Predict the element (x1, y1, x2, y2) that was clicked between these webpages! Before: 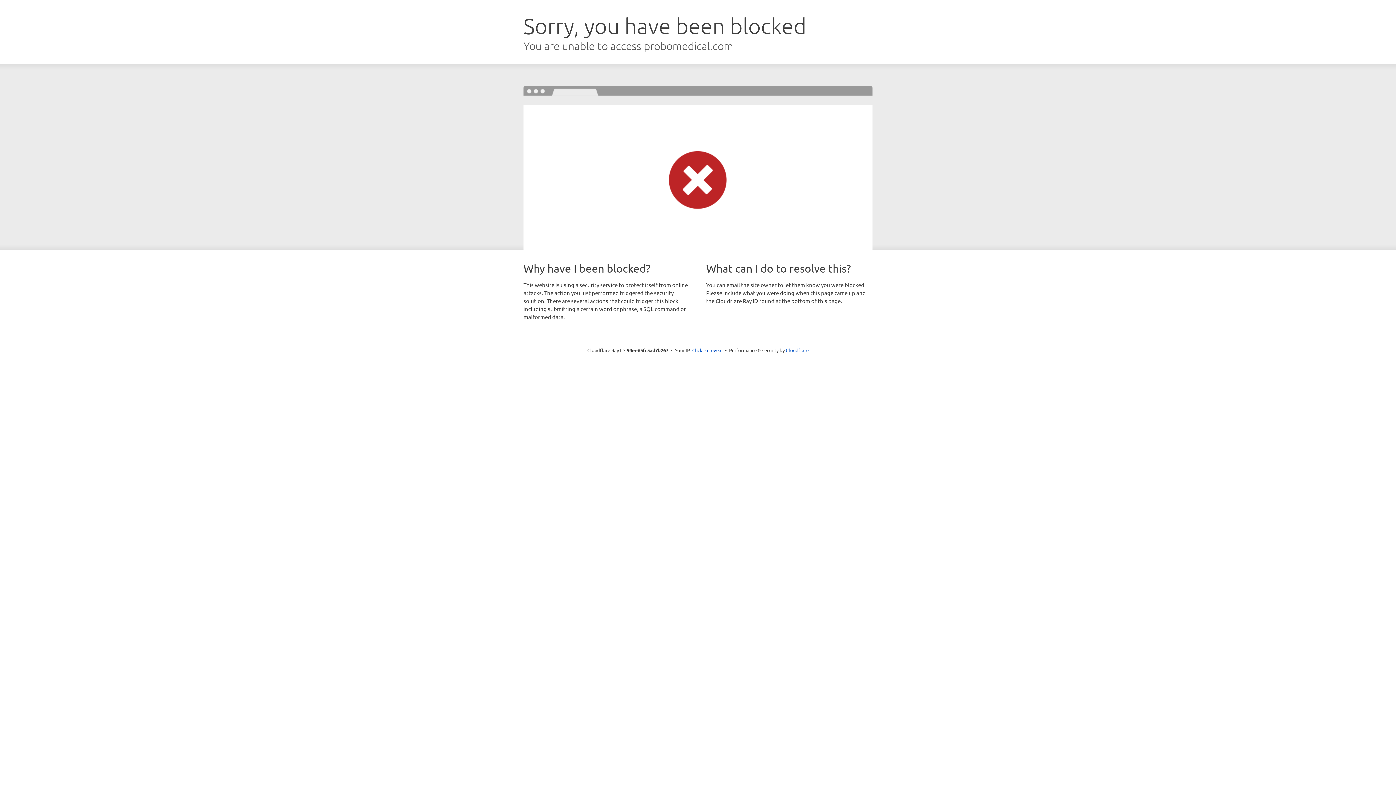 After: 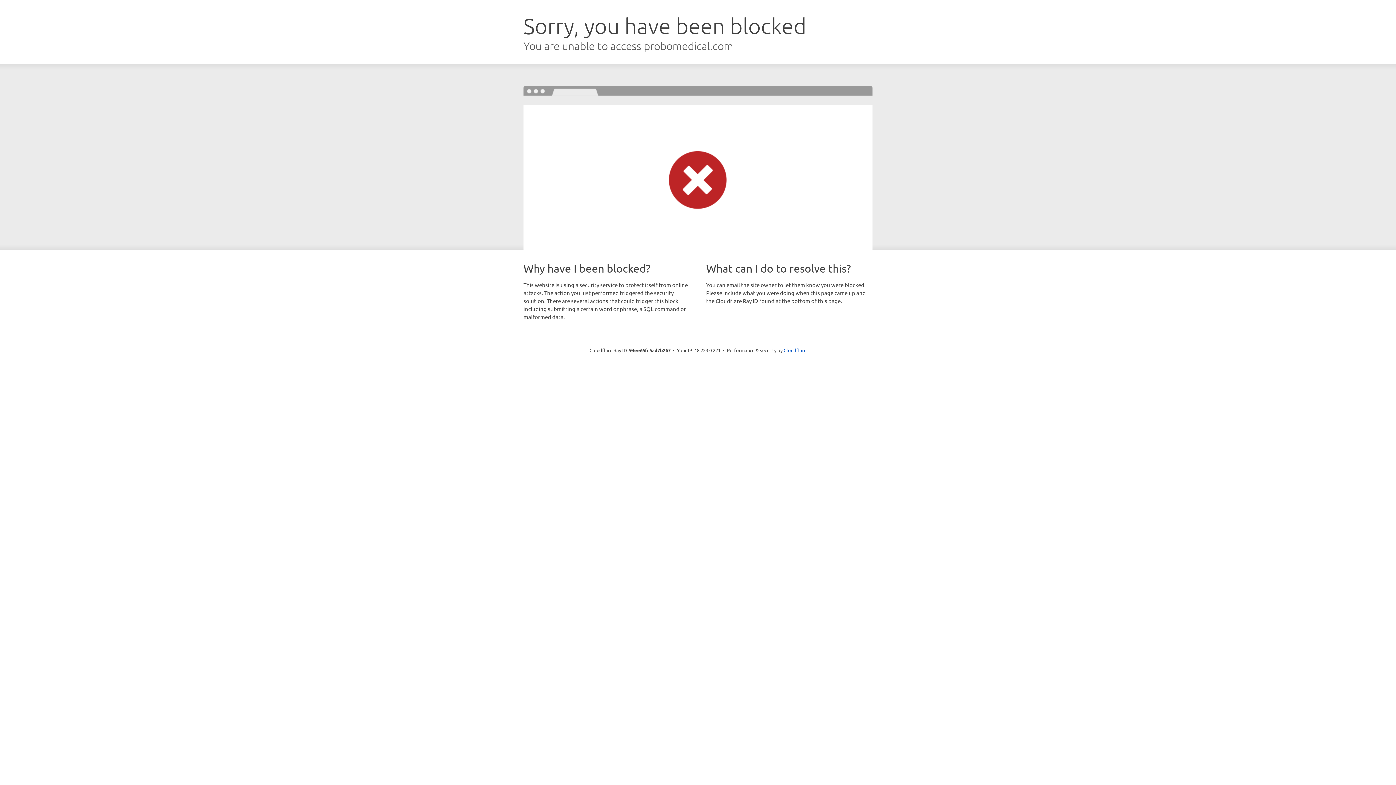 Action: label: Click to reveal bbox: (692, 346, 722, 353)